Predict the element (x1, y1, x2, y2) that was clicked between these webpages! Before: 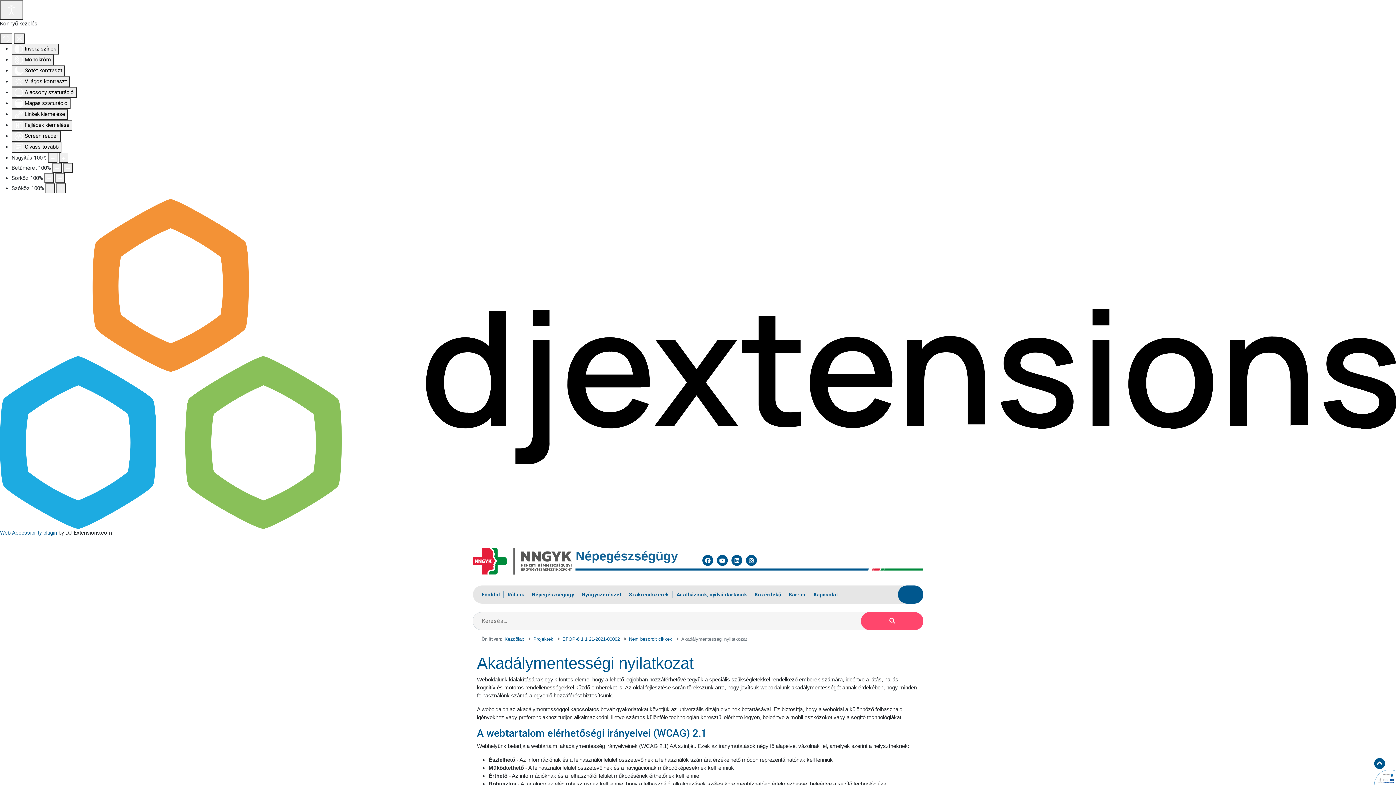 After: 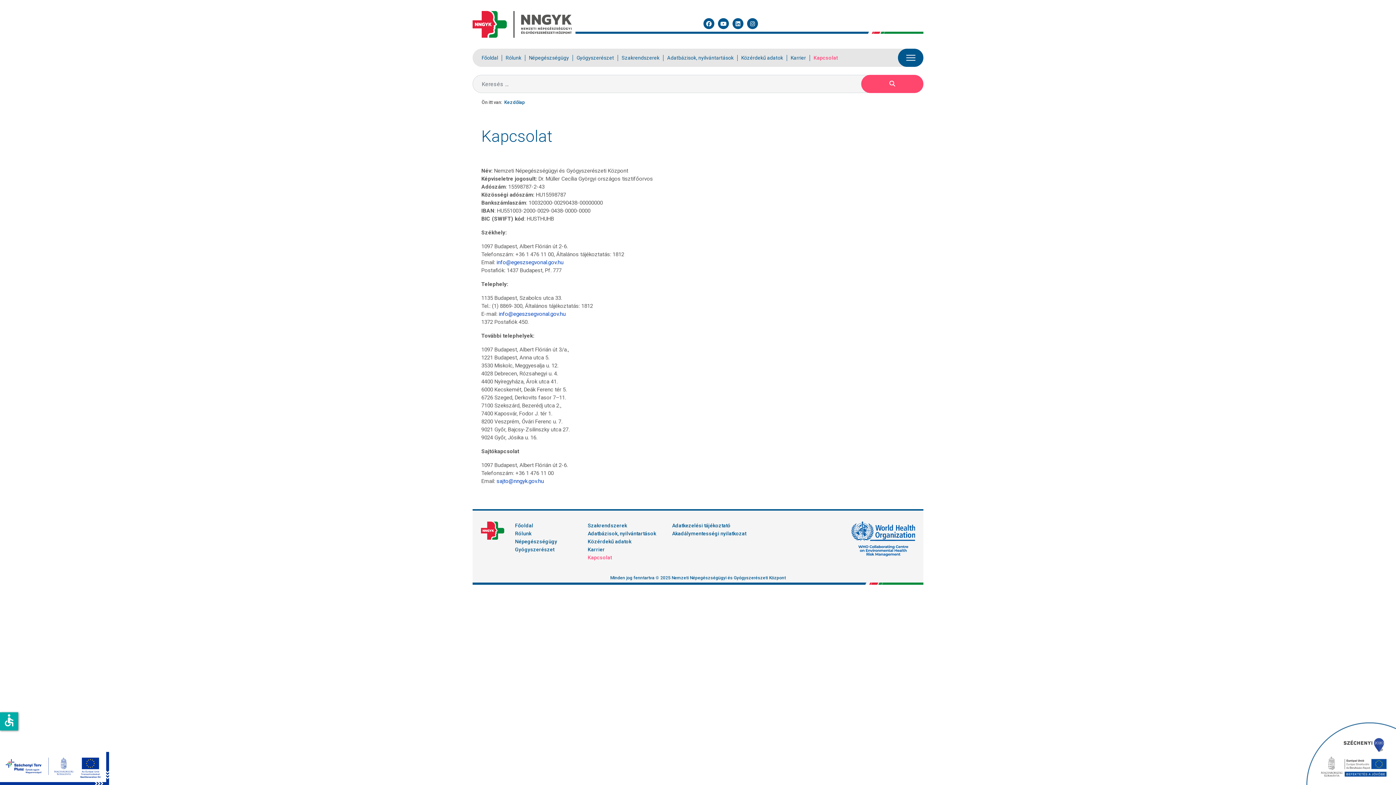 Action: label: Kapcsolat bbox: (810, 591, 841, 598)